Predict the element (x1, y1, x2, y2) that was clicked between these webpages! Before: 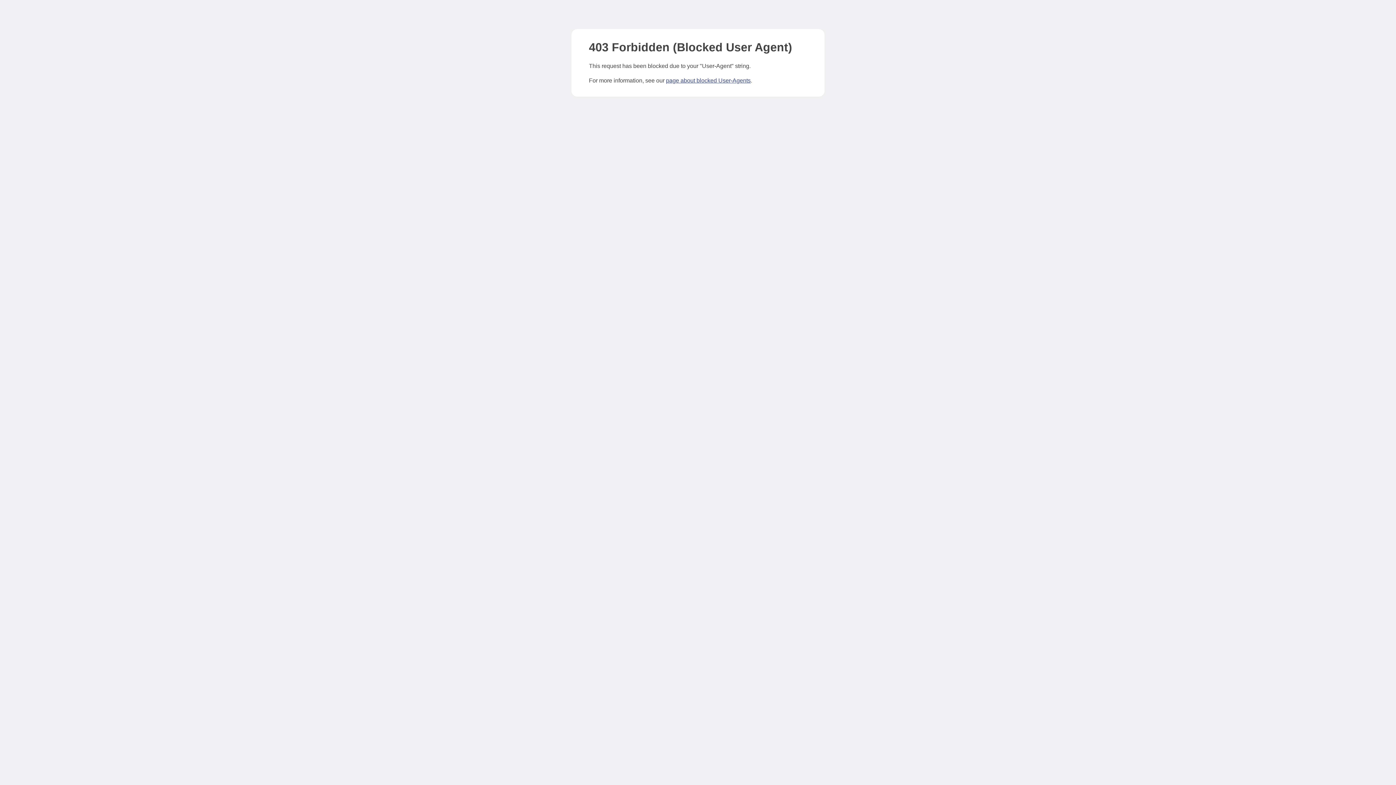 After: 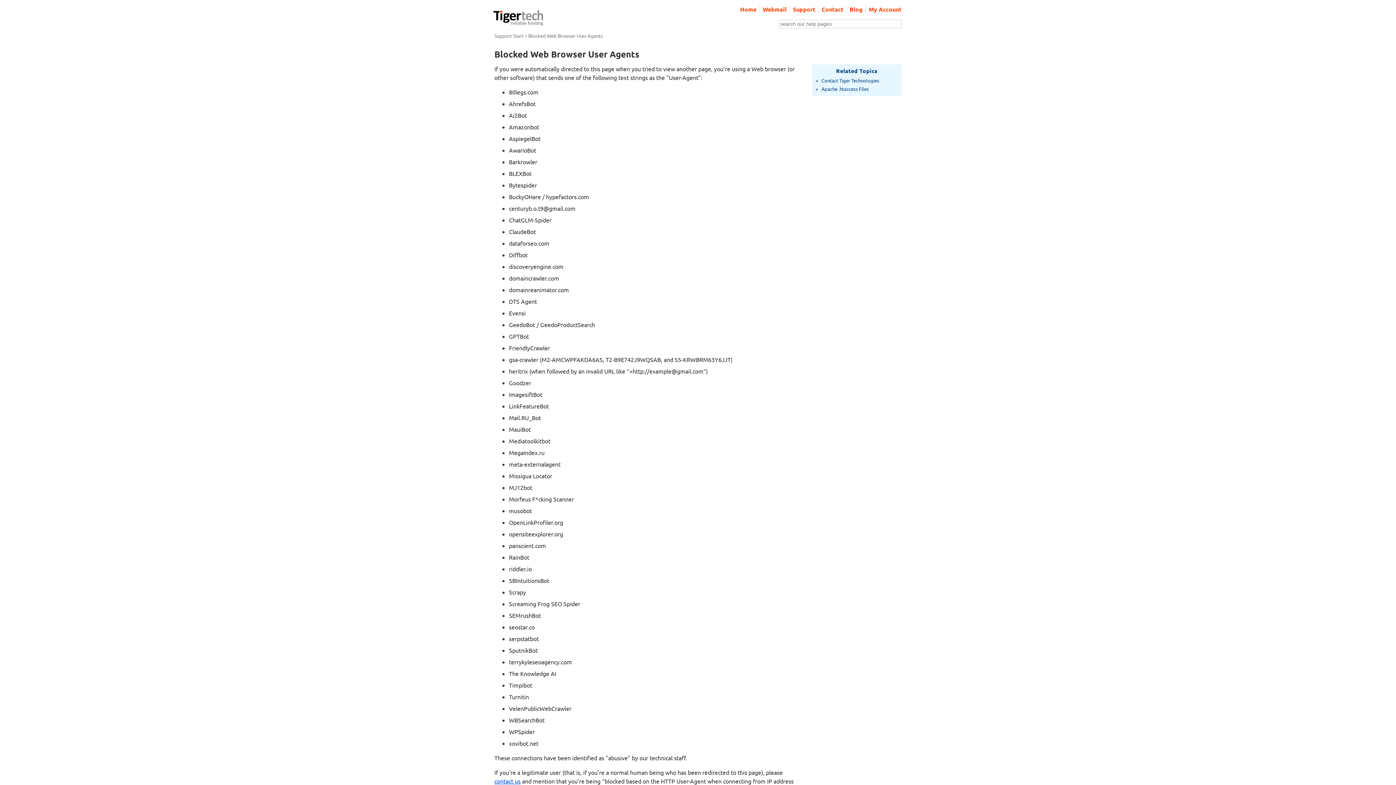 Action: label: page about blocked User-Agents bbox: (666, 77, 750, 83)